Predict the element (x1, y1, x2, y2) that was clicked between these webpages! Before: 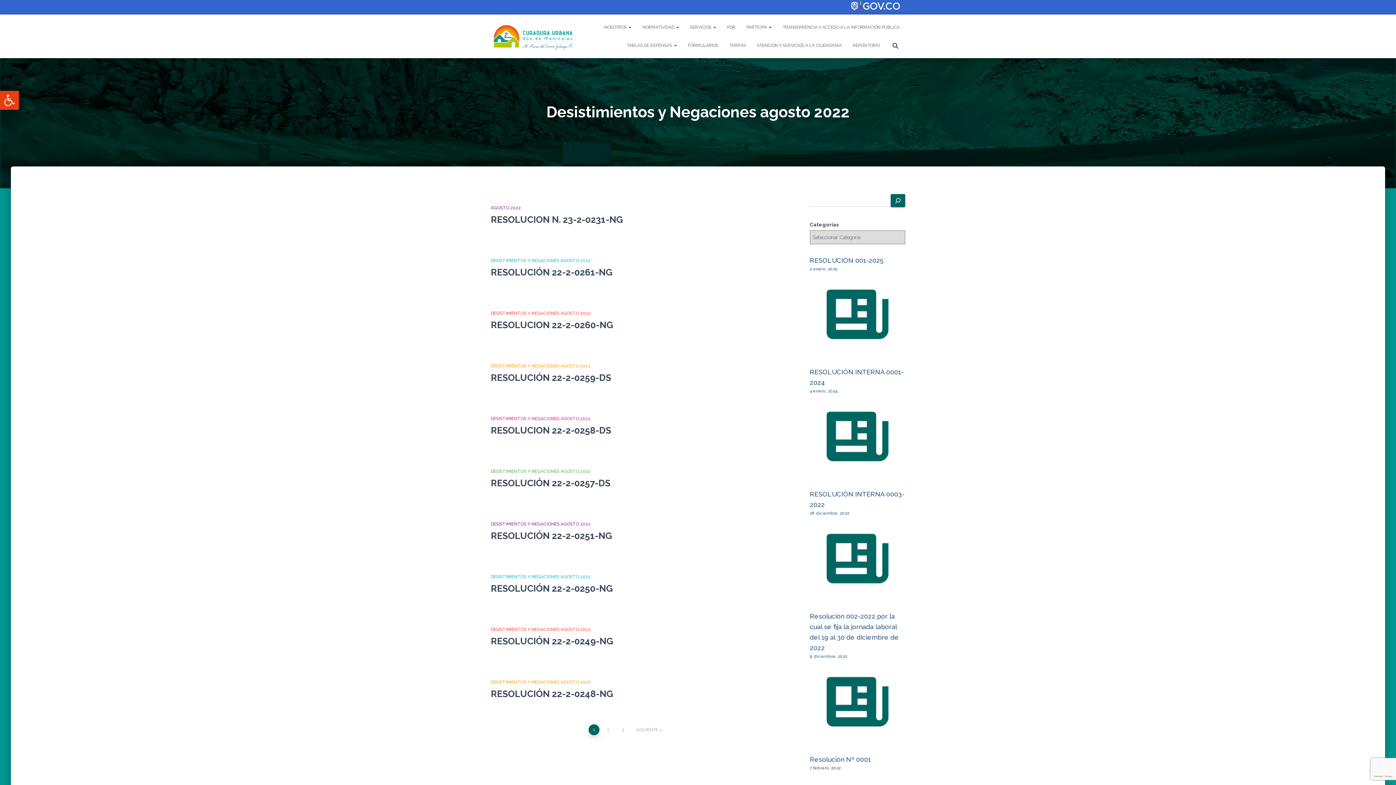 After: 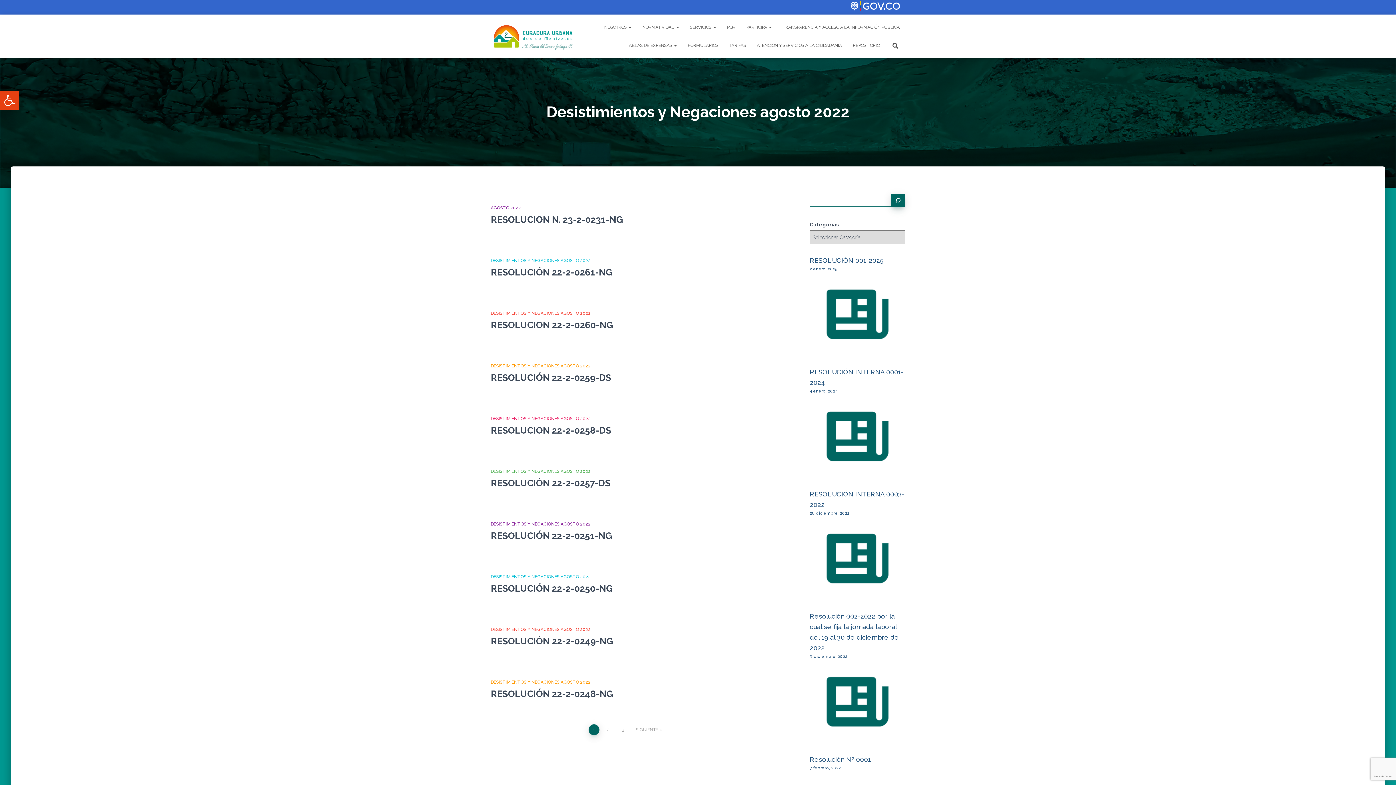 Action: bbox: (890, 194, 905, 207) label: Buscar